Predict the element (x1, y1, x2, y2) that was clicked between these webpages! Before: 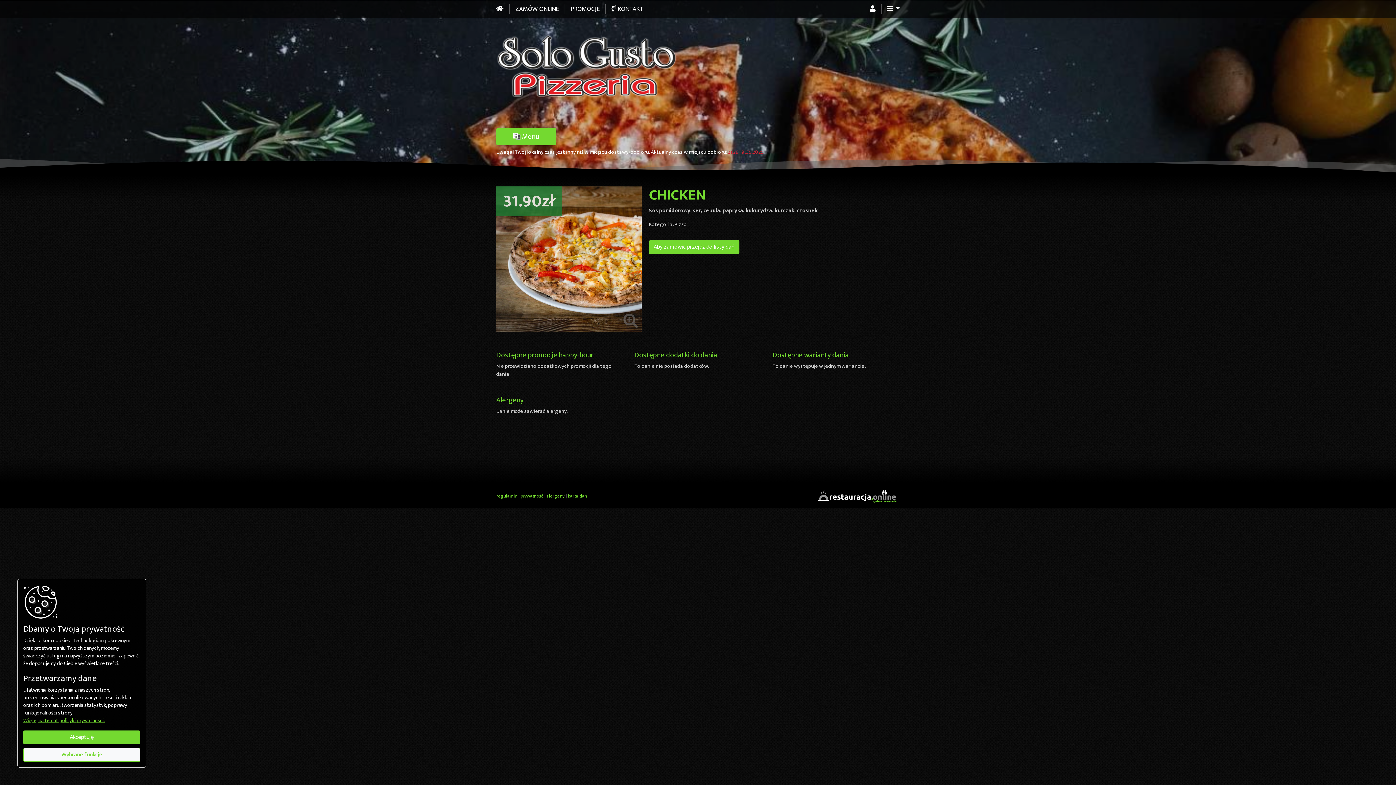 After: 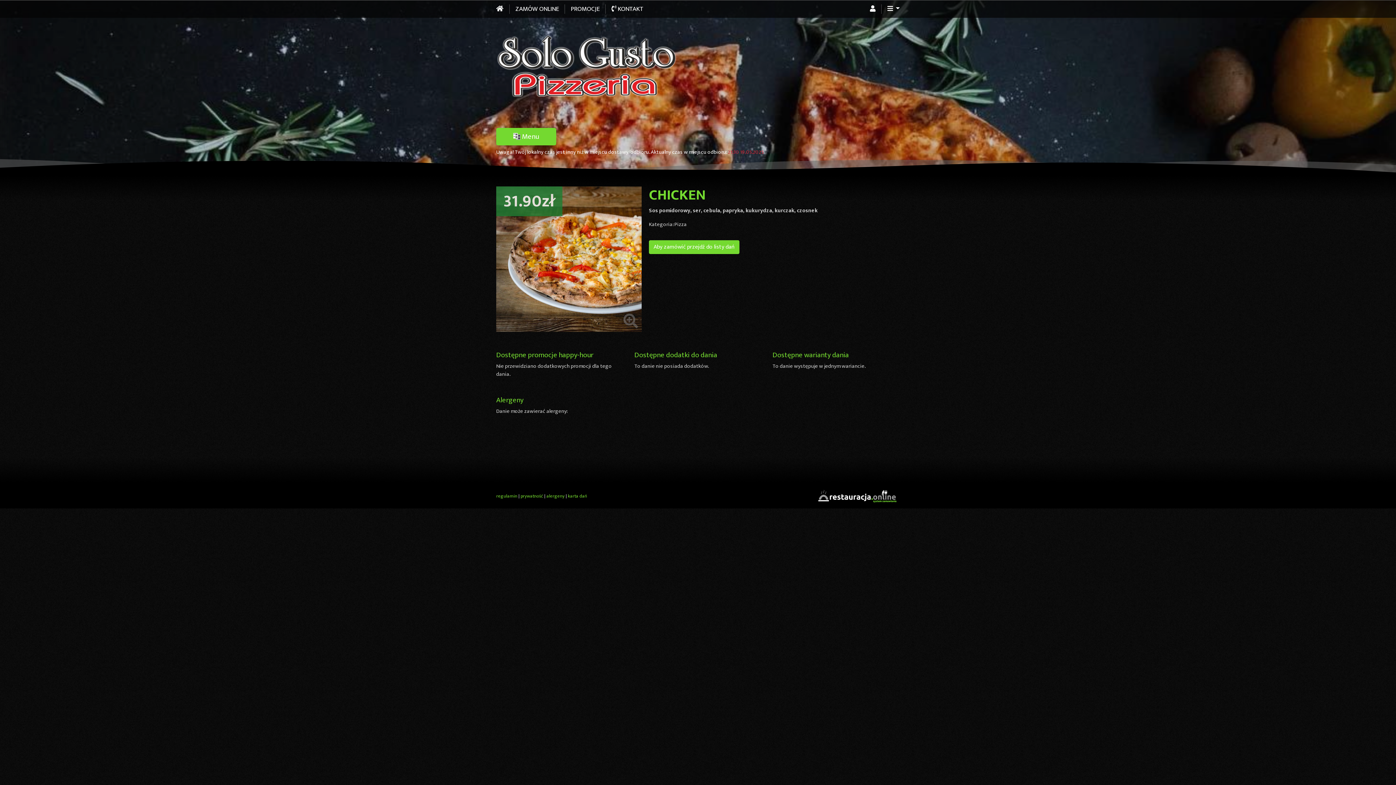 Action: bbox: (23, 748, 140, 762) label: Wybrane funkcje